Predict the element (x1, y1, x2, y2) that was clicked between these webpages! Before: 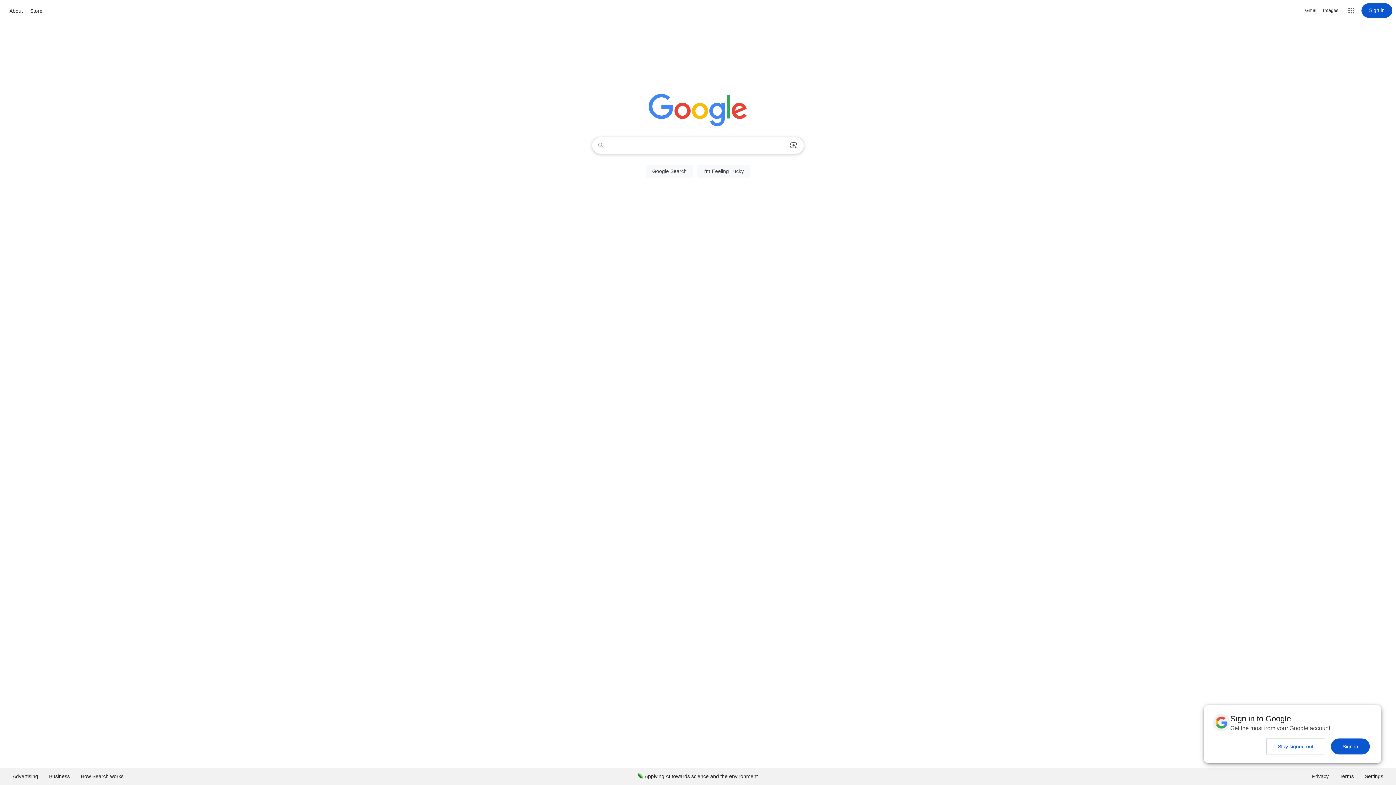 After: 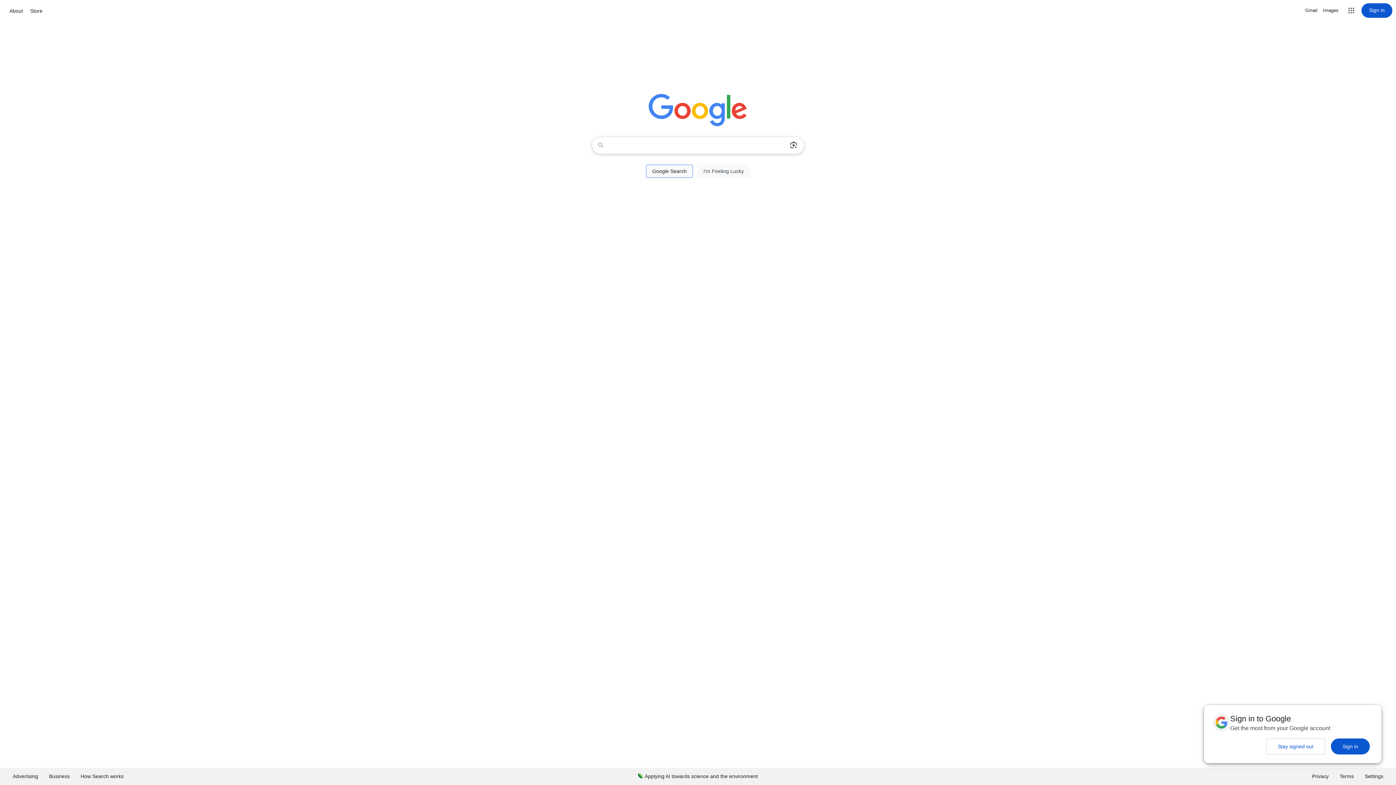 Action: label: Google Search bbox: (646, 164, 693, 177)